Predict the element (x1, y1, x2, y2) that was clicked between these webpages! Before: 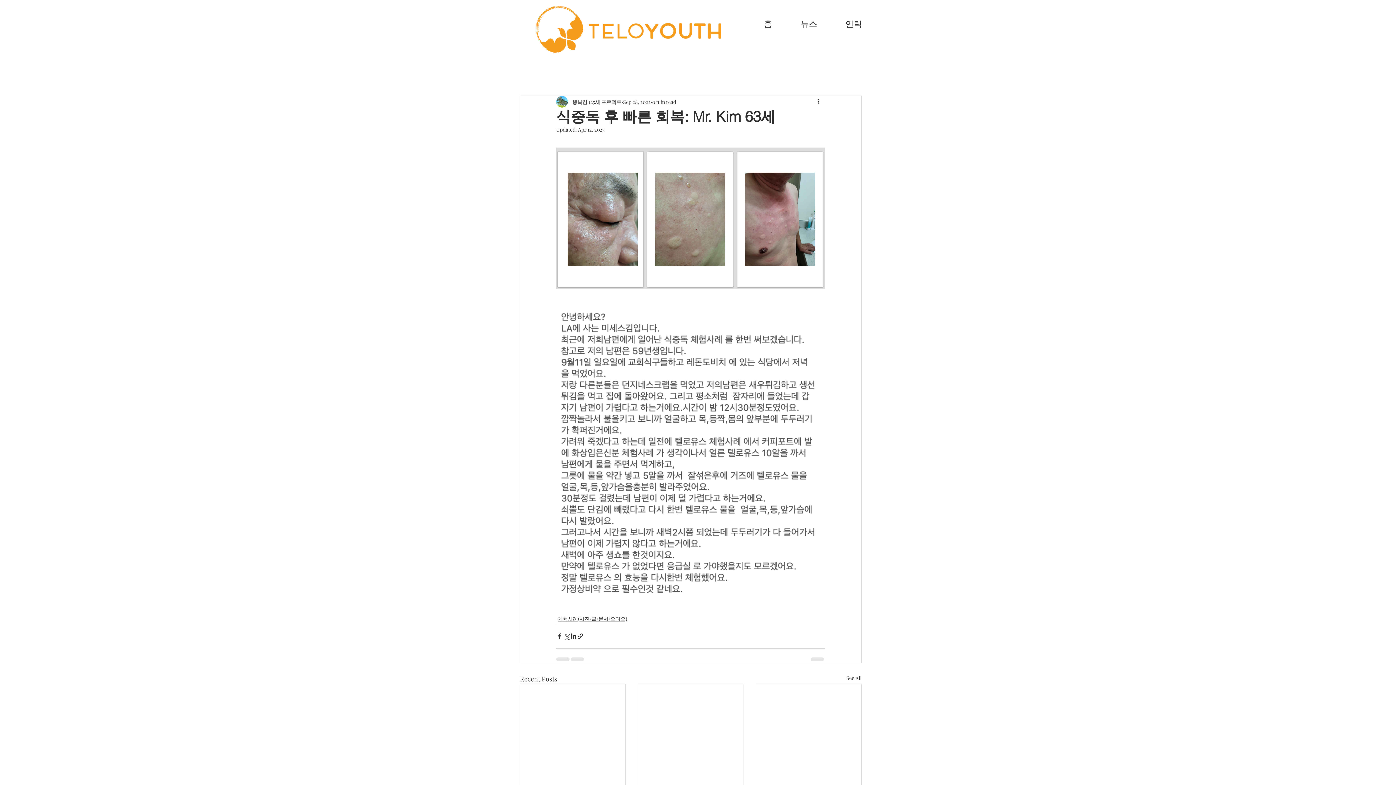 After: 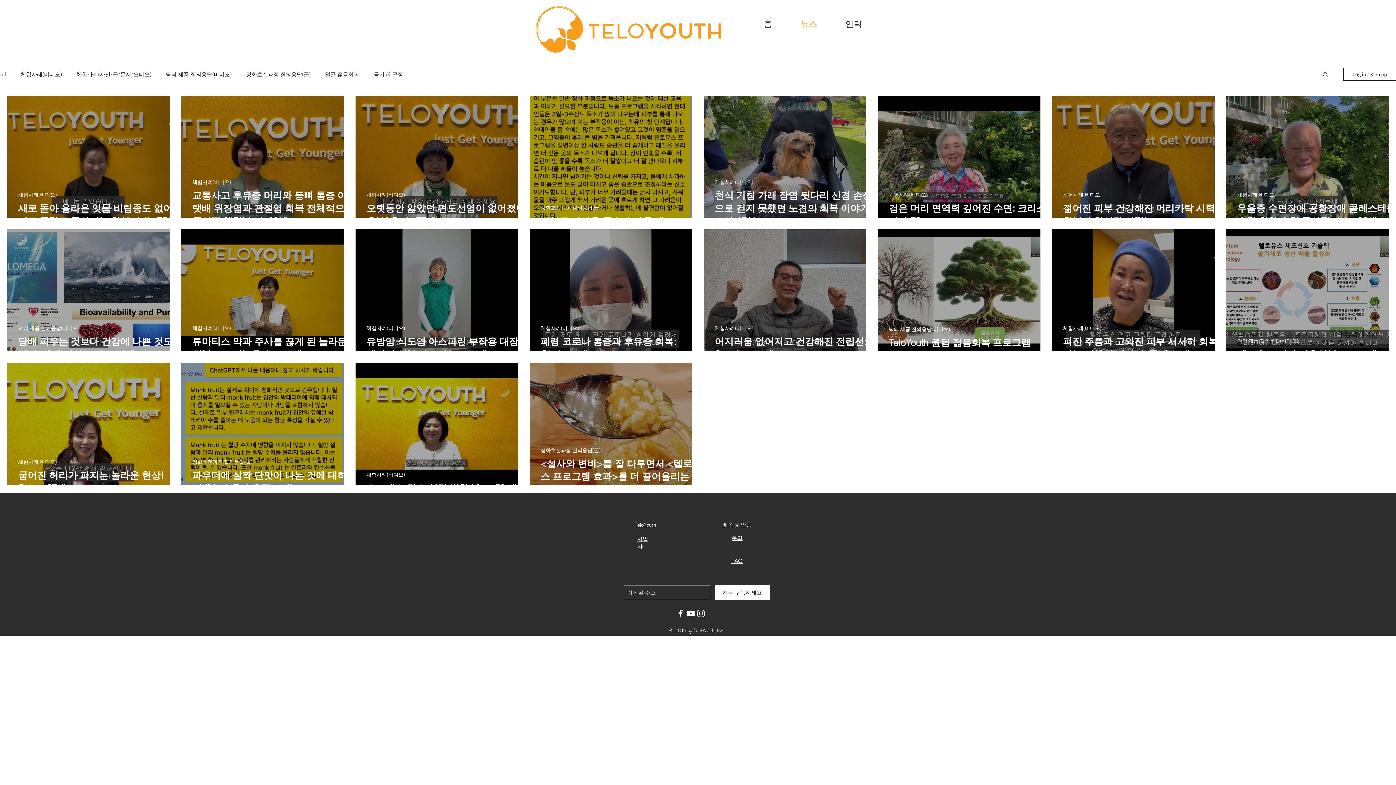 Action: label: See All bbox: (846, 674, 861, 684)